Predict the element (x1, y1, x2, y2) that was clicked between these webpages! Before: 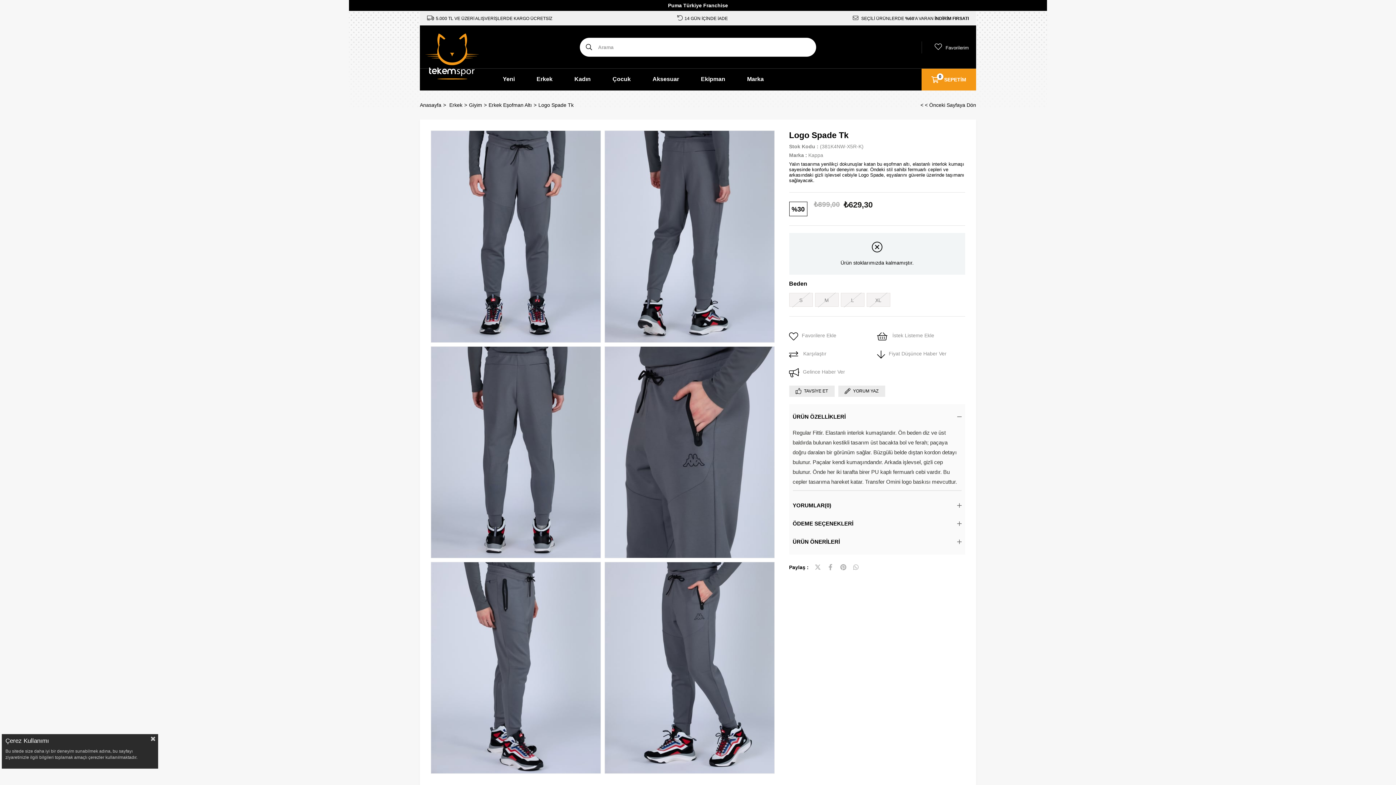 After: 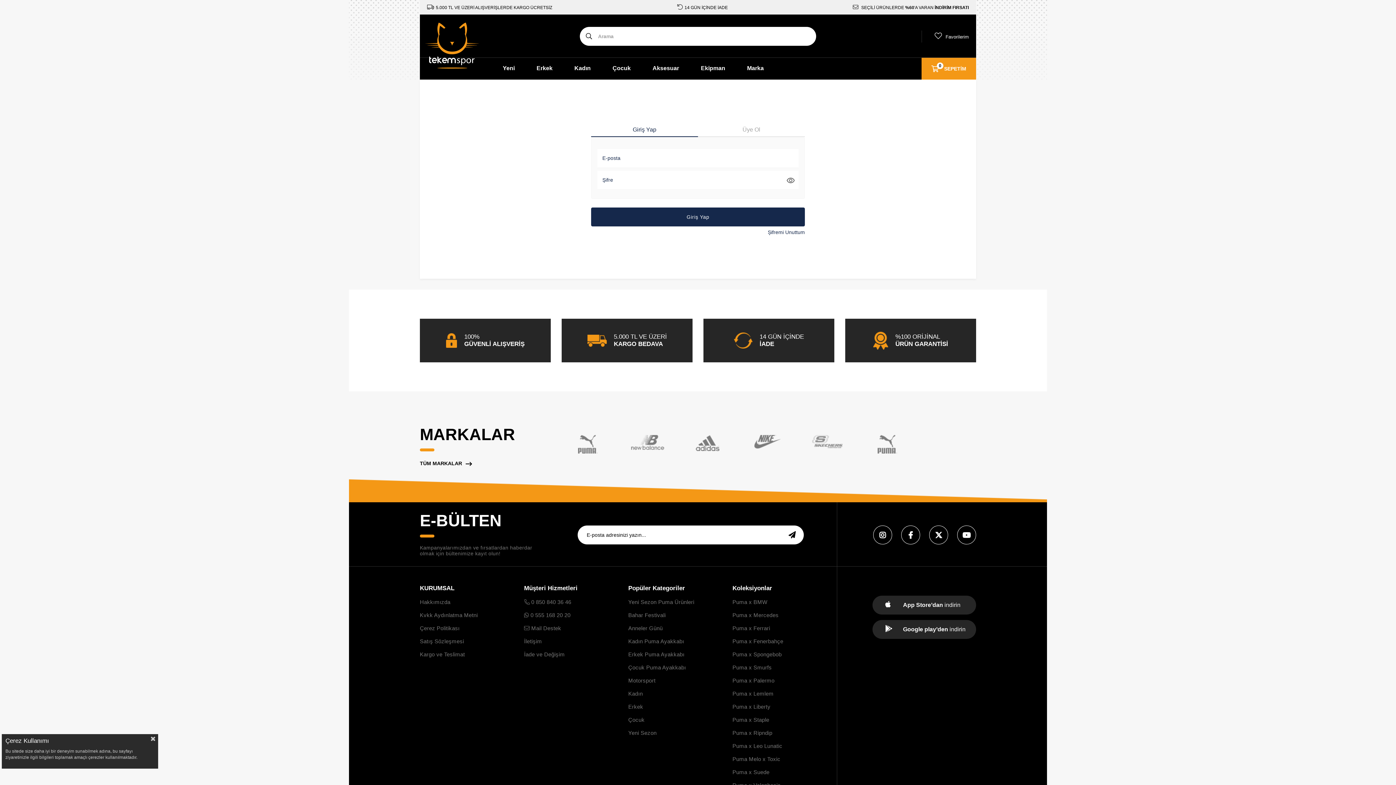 Action: label: Favorilerim bbox: (921, 41, 969, 53)